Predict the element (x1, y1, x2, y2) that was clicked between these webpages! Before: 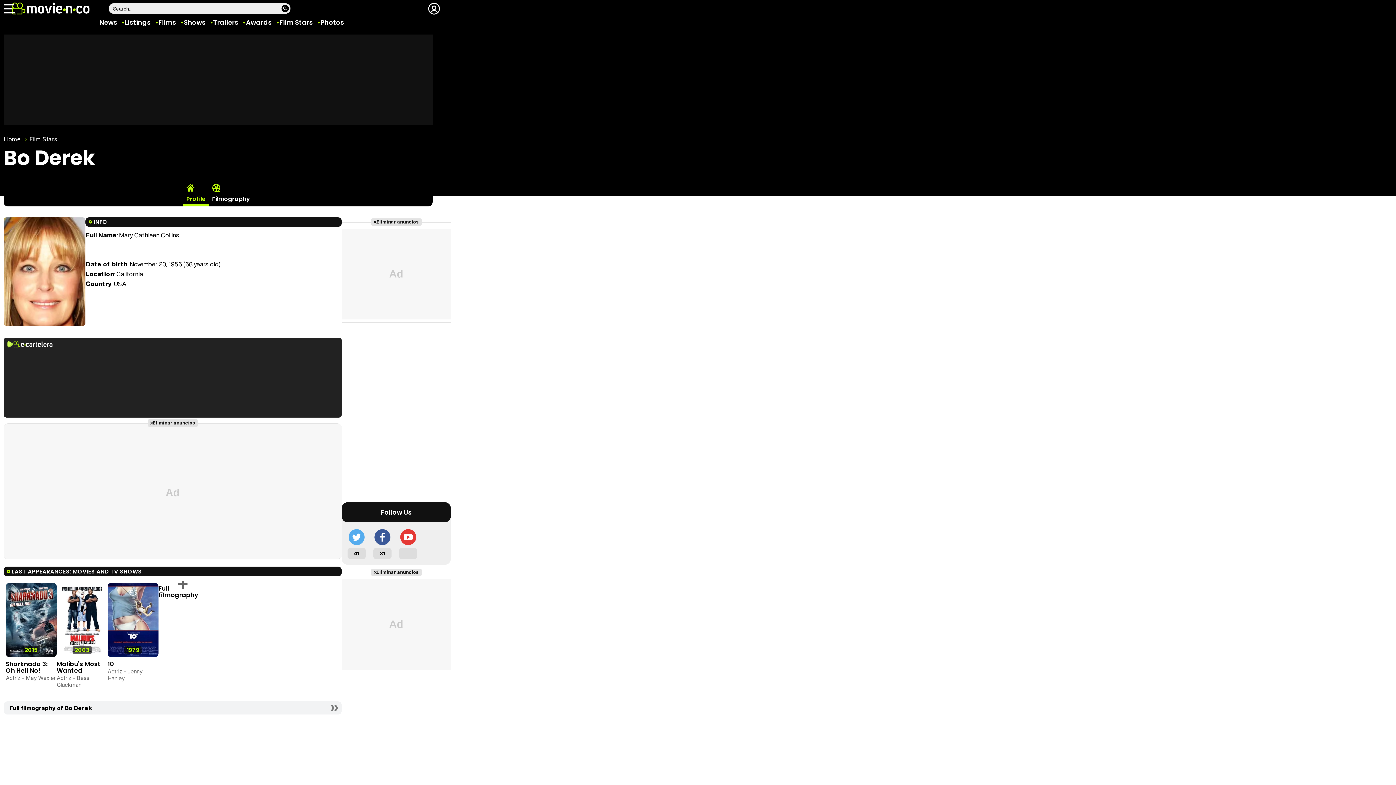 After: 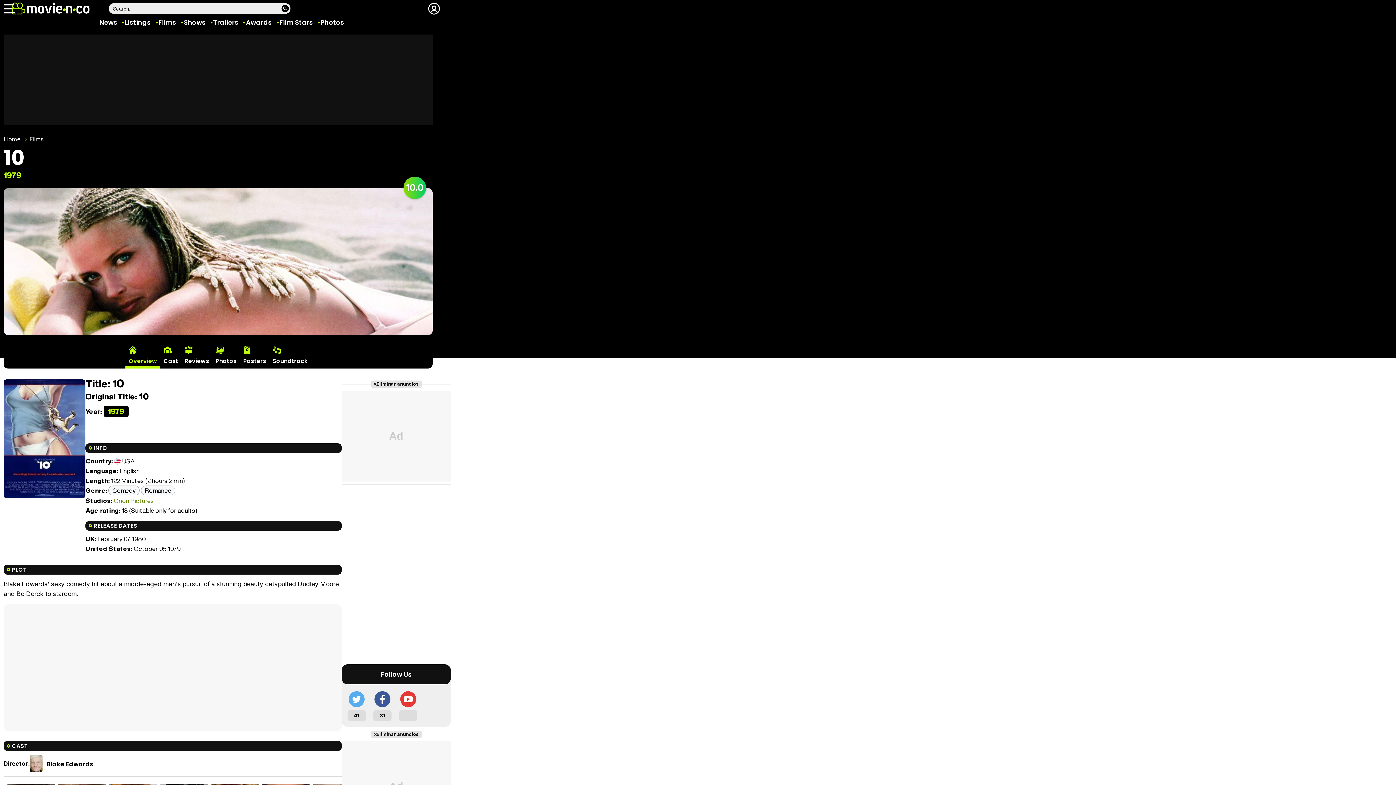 Action: bbox: (107, 660, 113, 668) label: 10